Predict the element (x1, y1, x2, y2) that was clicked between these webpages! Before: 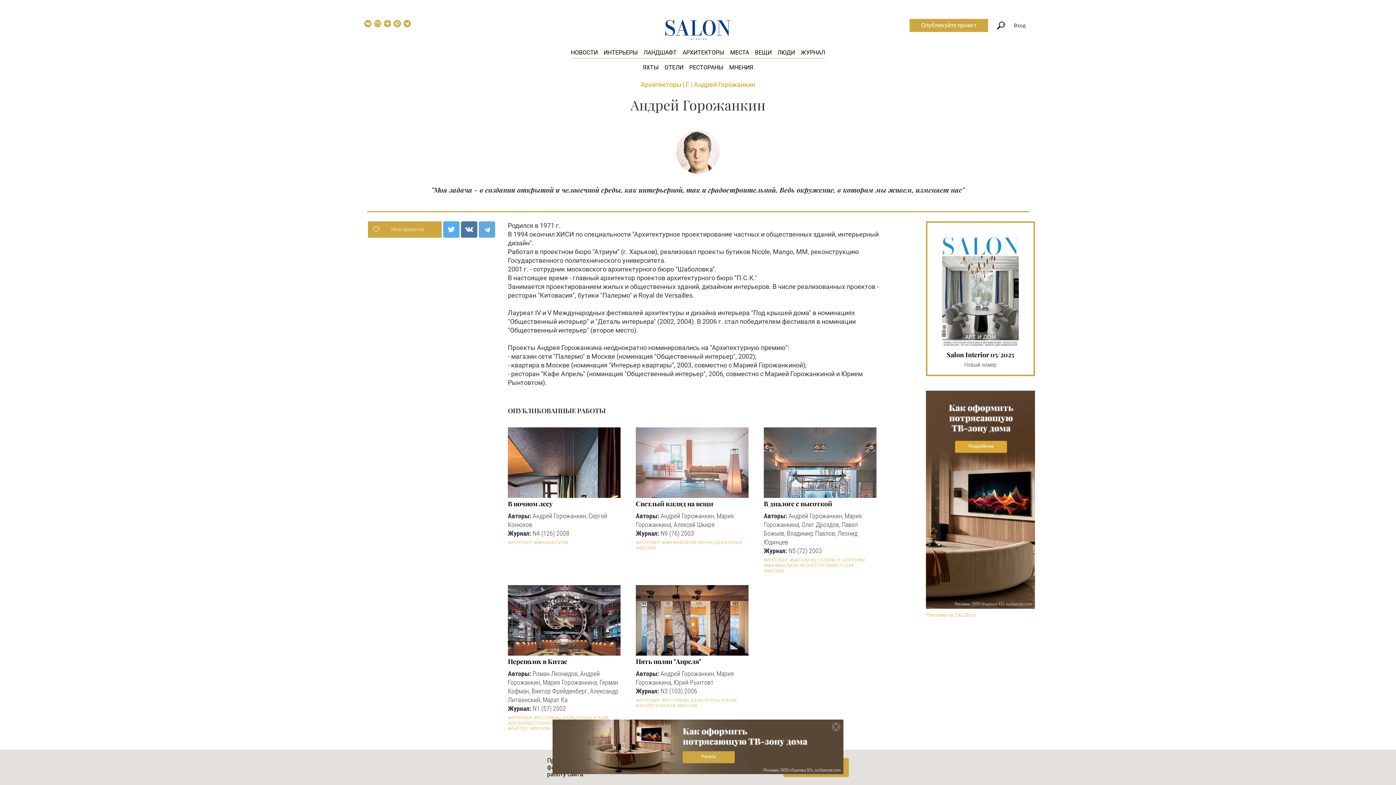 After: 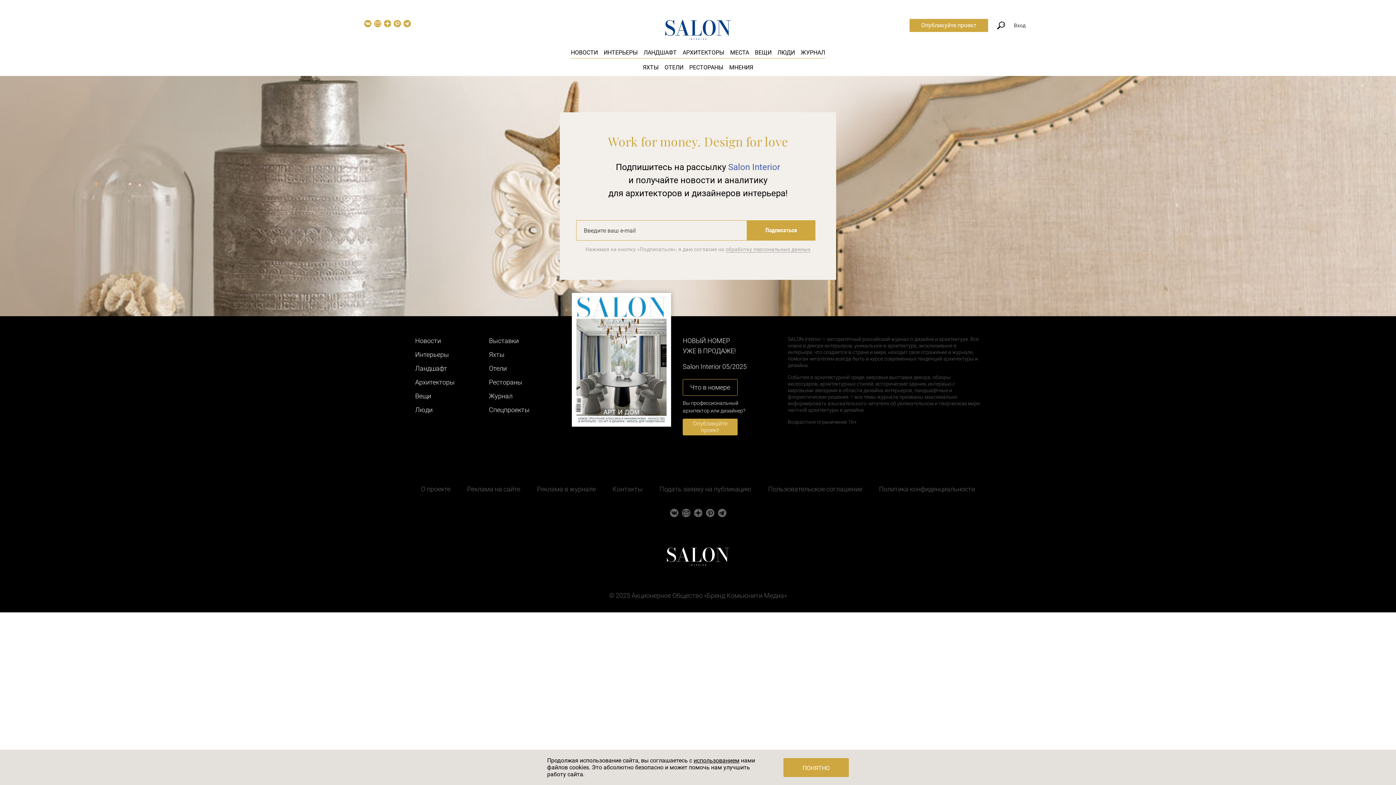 Action: bbox: (374, 20, 381, 27)